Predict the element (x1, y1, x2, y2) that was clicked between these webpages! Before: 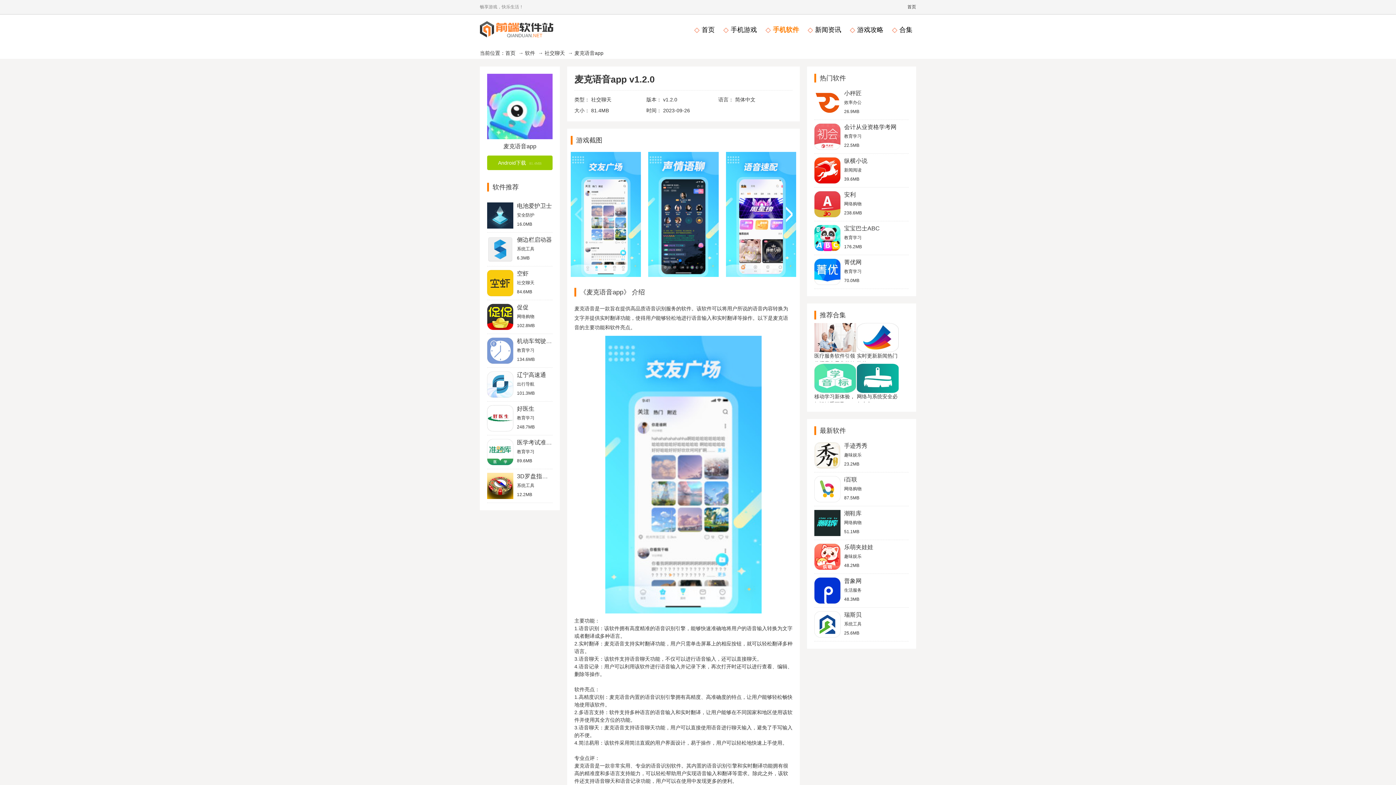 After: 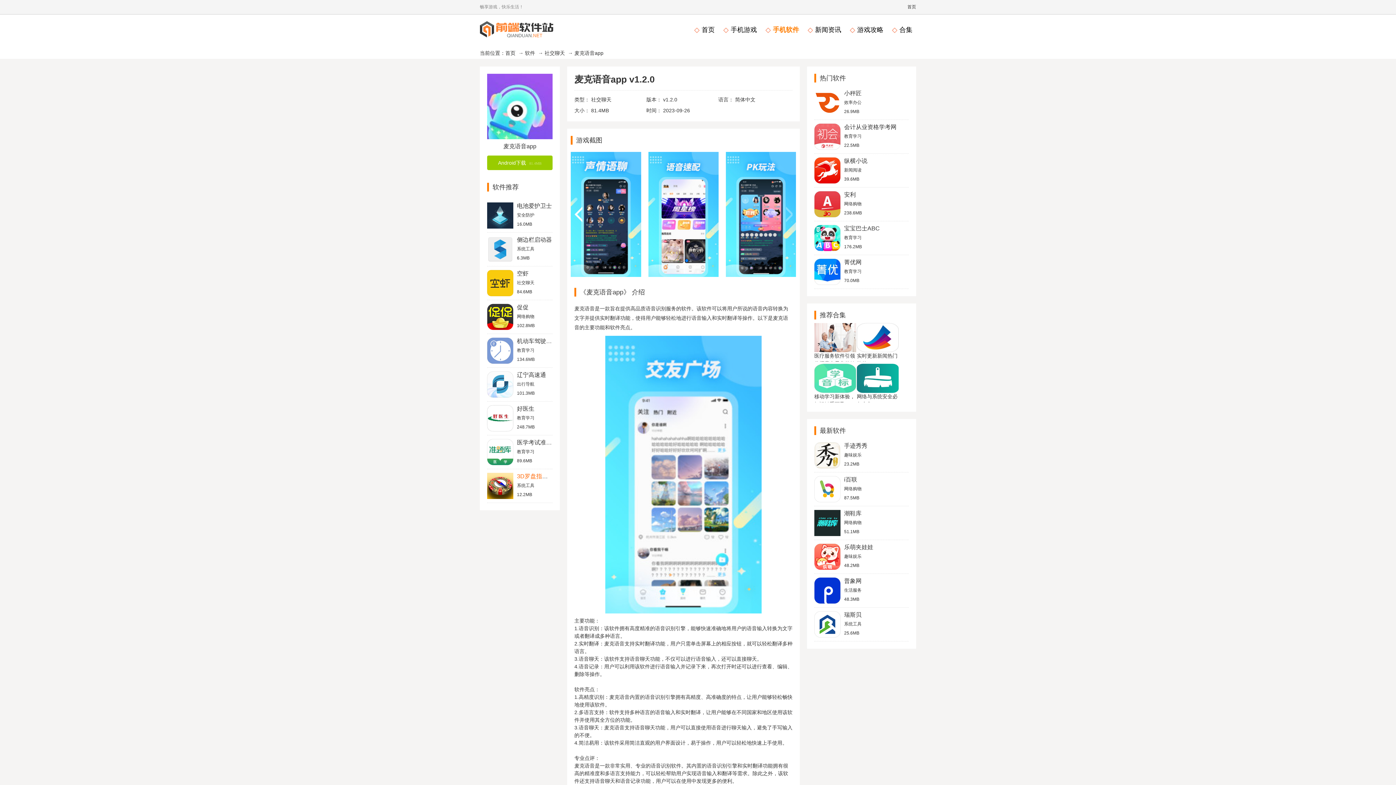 Action: bbox: (517, 473, 553, 479) label: 3D罗盘指南针